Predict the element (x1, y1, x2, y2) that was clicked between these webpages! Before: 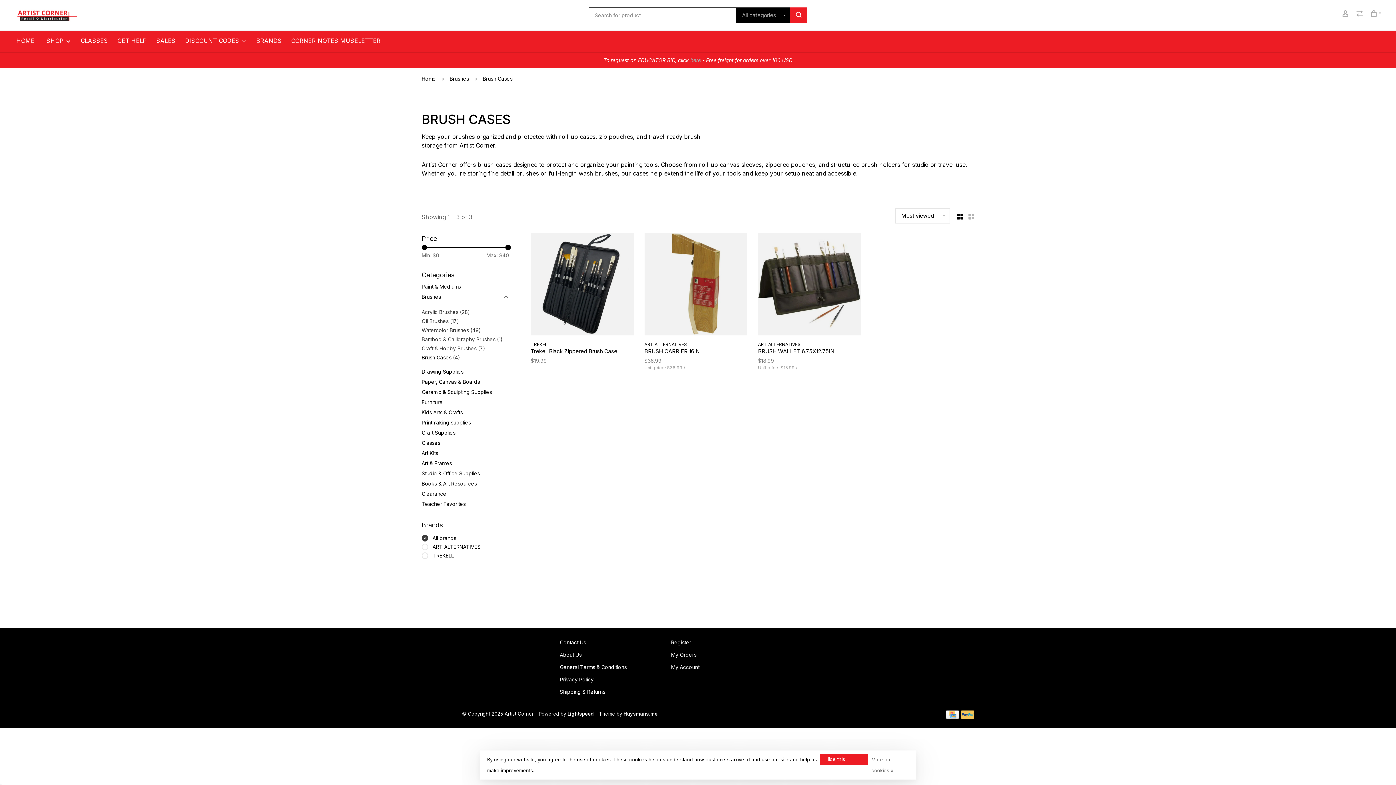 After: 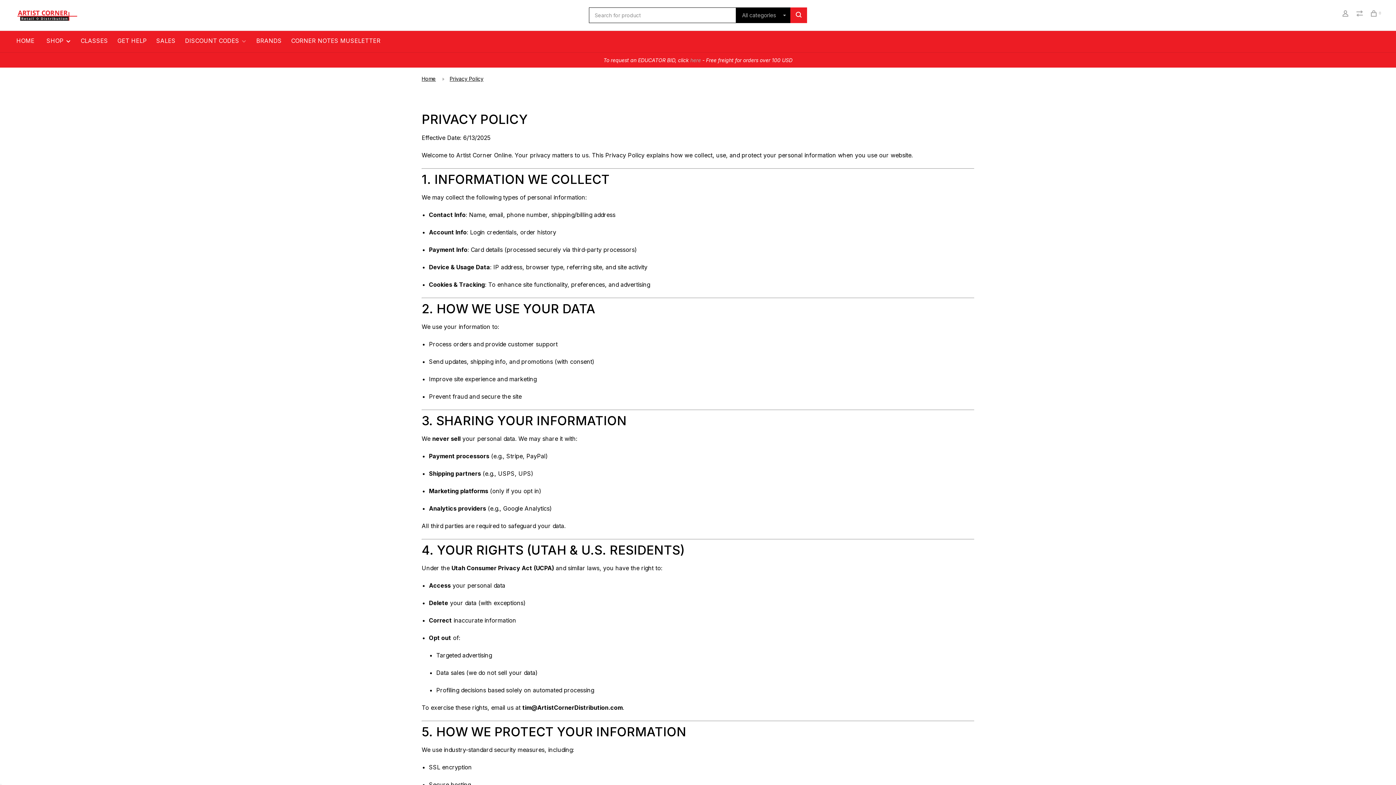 Action: label: More on cookies » bbox: (871, 754, 909, 776)